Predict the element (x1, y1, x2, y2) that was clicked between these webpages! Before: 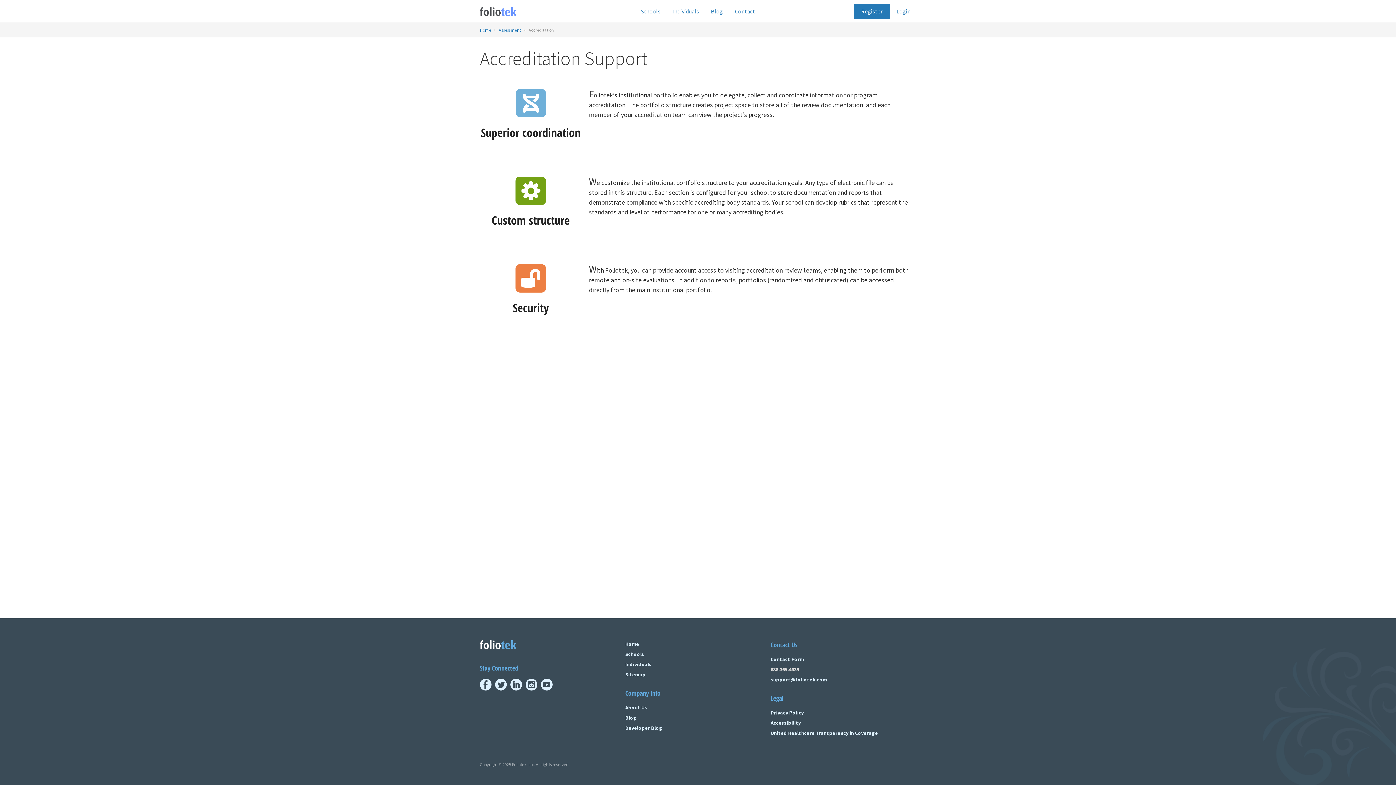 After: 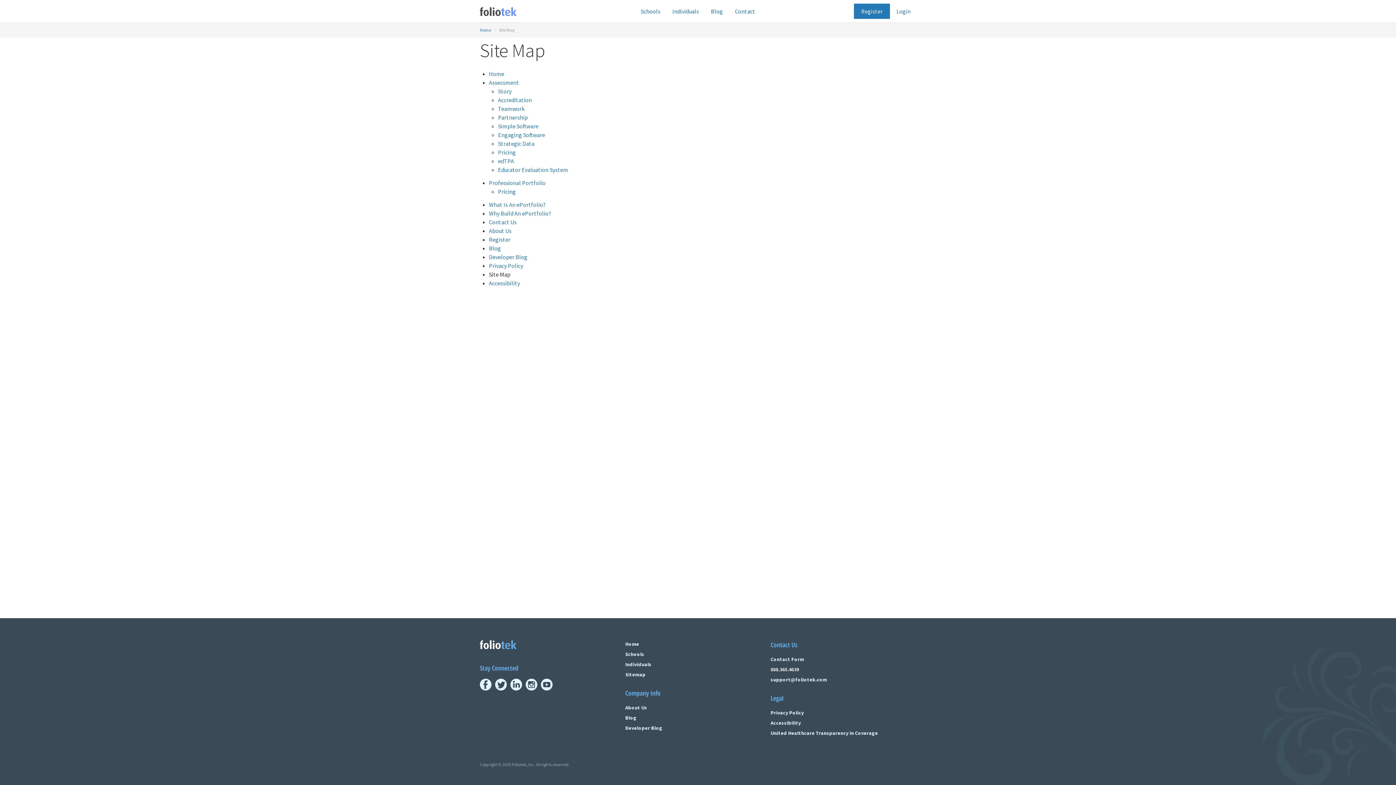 Action: label: Sitemap bbox: (625, 671, 645, 678)